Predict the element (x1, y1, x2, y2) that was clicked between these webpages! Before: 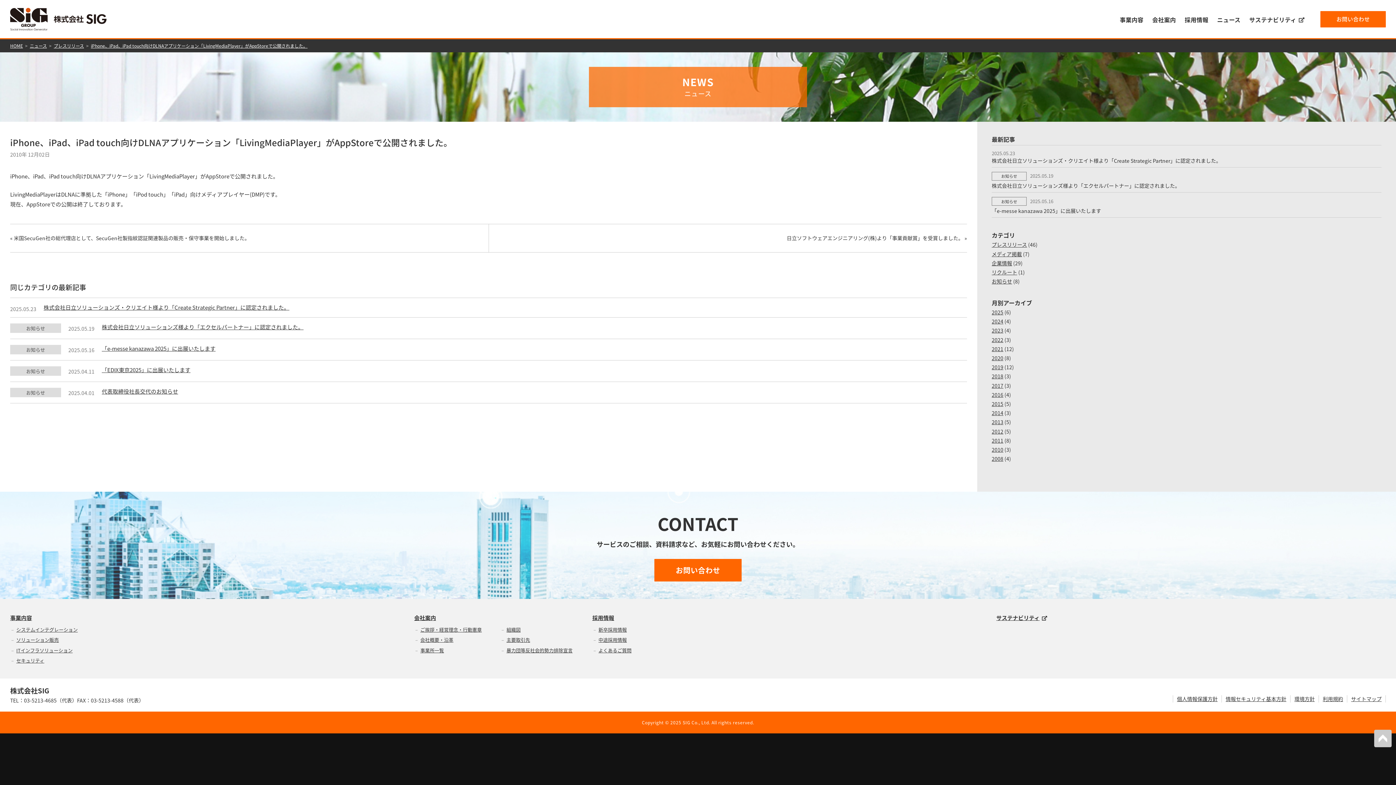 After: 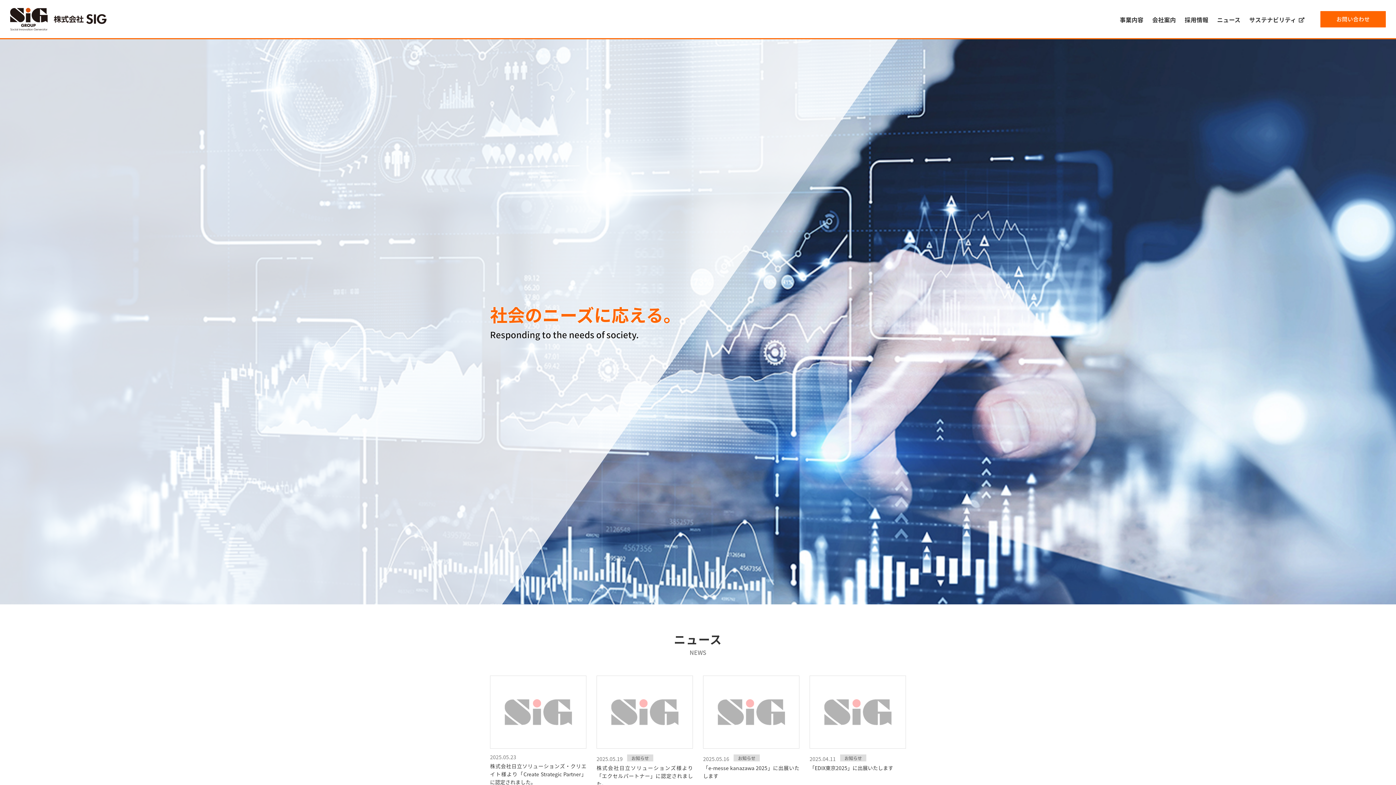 Action: label: HOME bbox: (10, 42, 22, 49)